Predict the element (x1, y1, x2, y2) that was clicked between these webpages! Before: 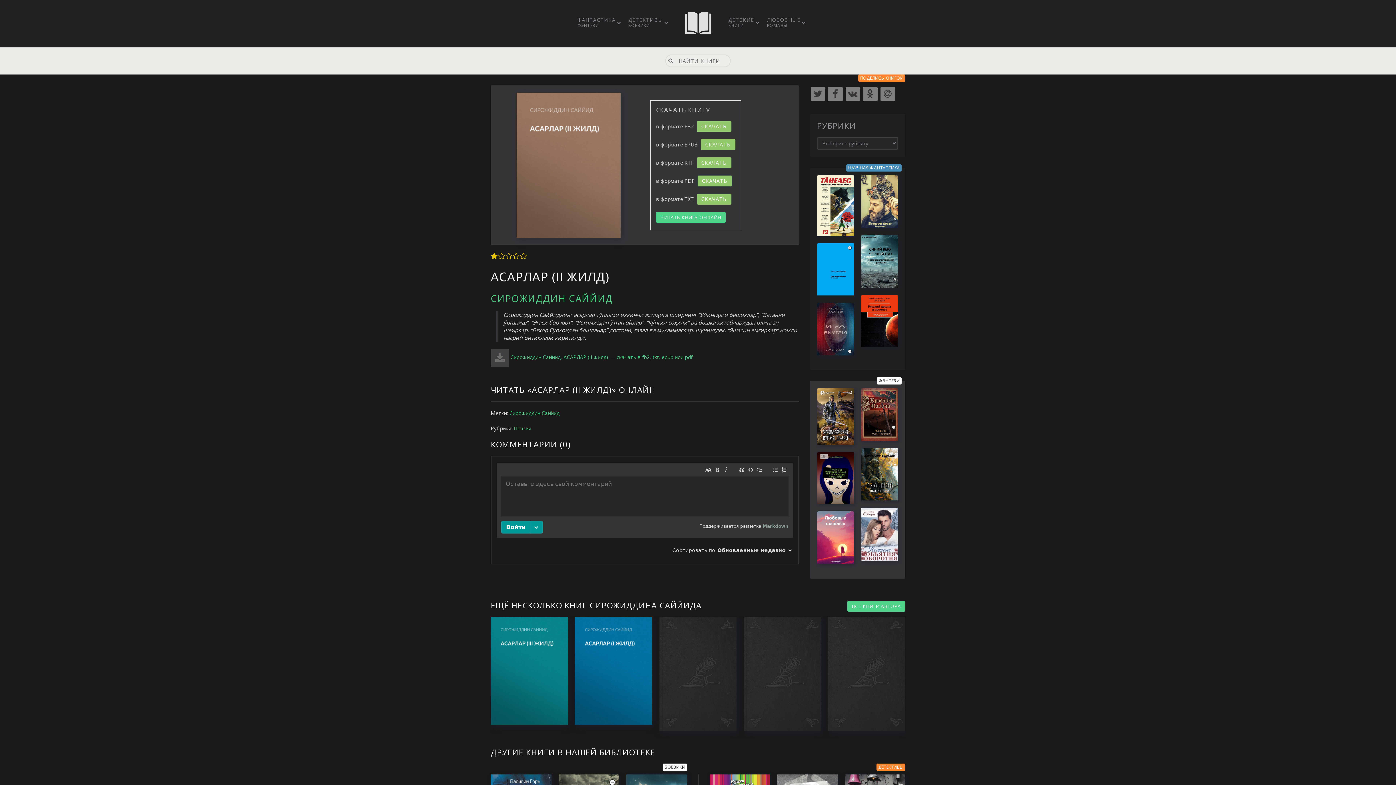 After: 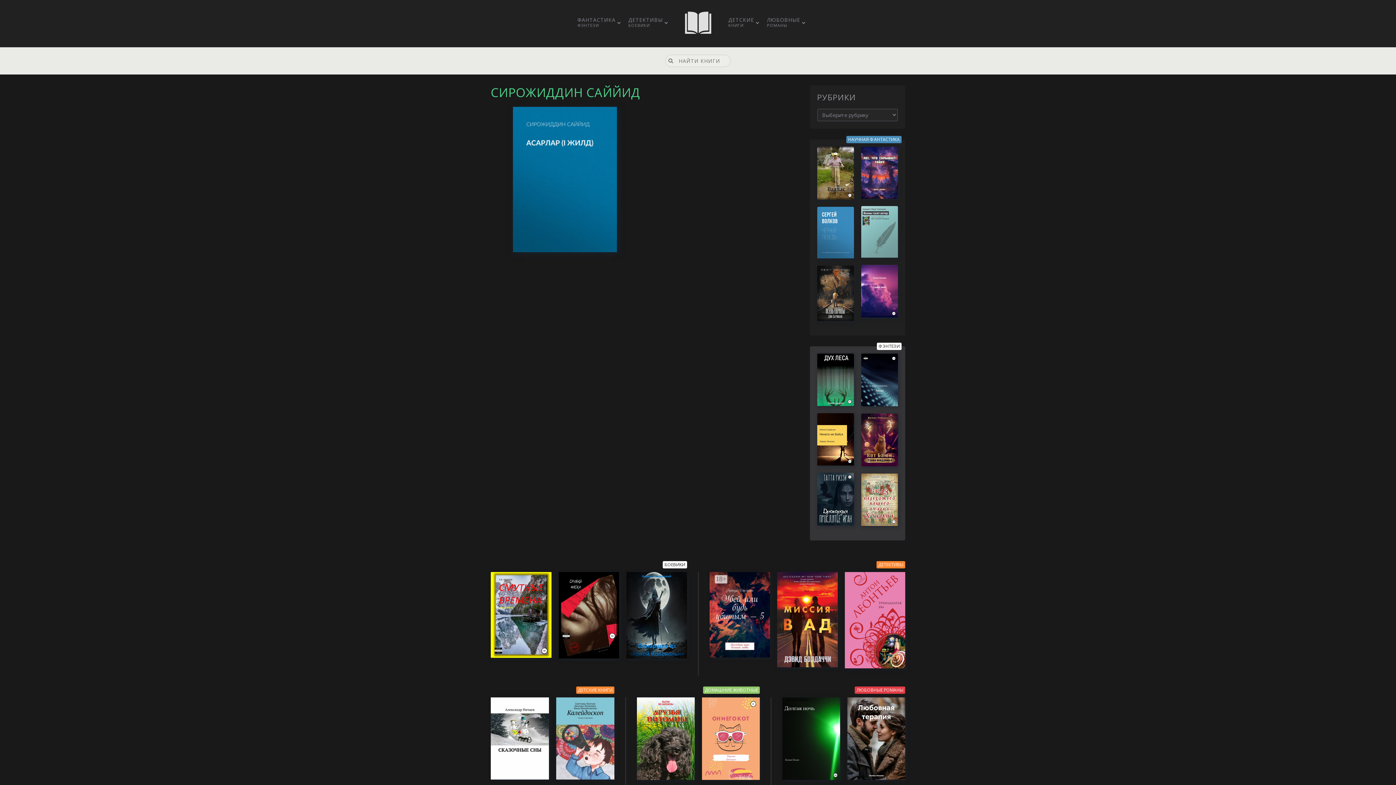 Action: label: ВСЕ КНИГИ АВТОРА bbox: (847, 601, 905, 612)